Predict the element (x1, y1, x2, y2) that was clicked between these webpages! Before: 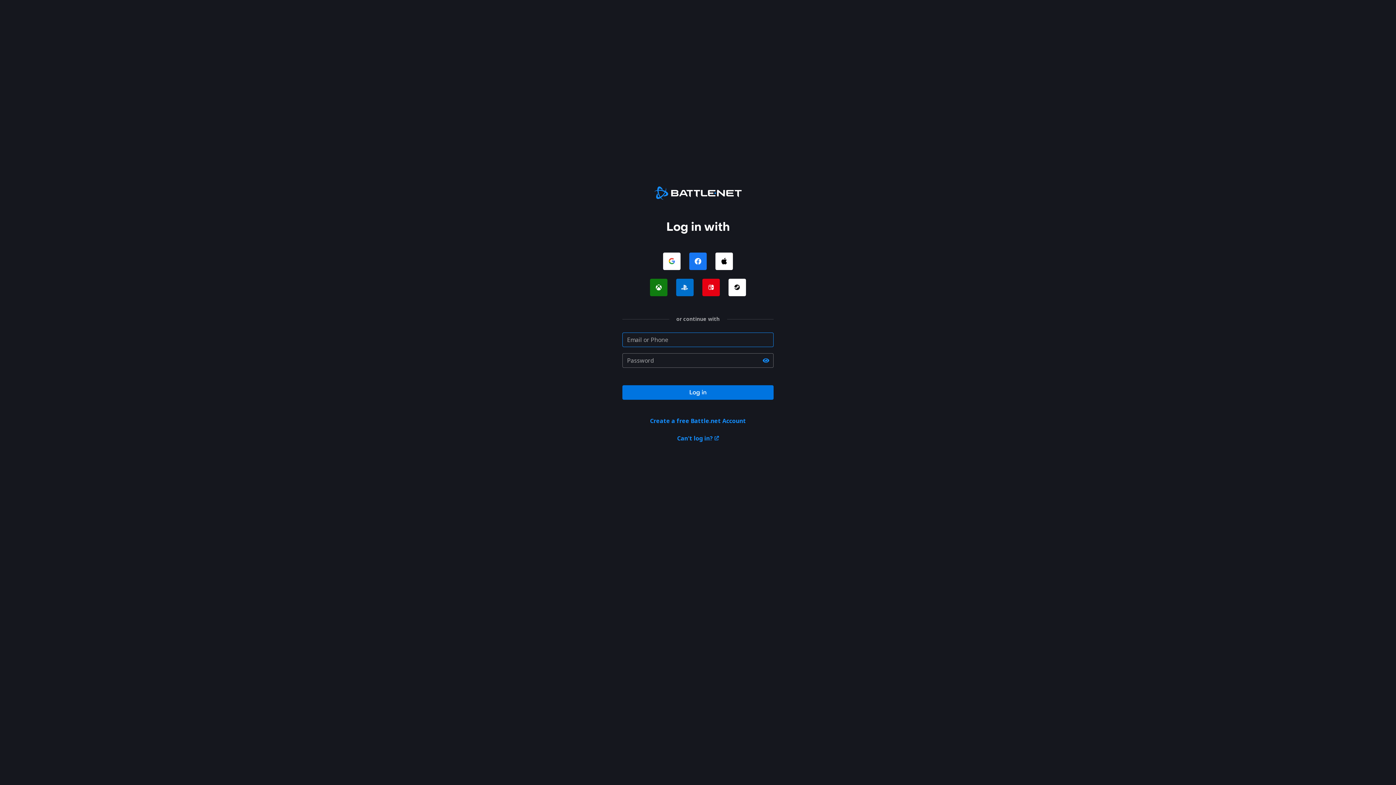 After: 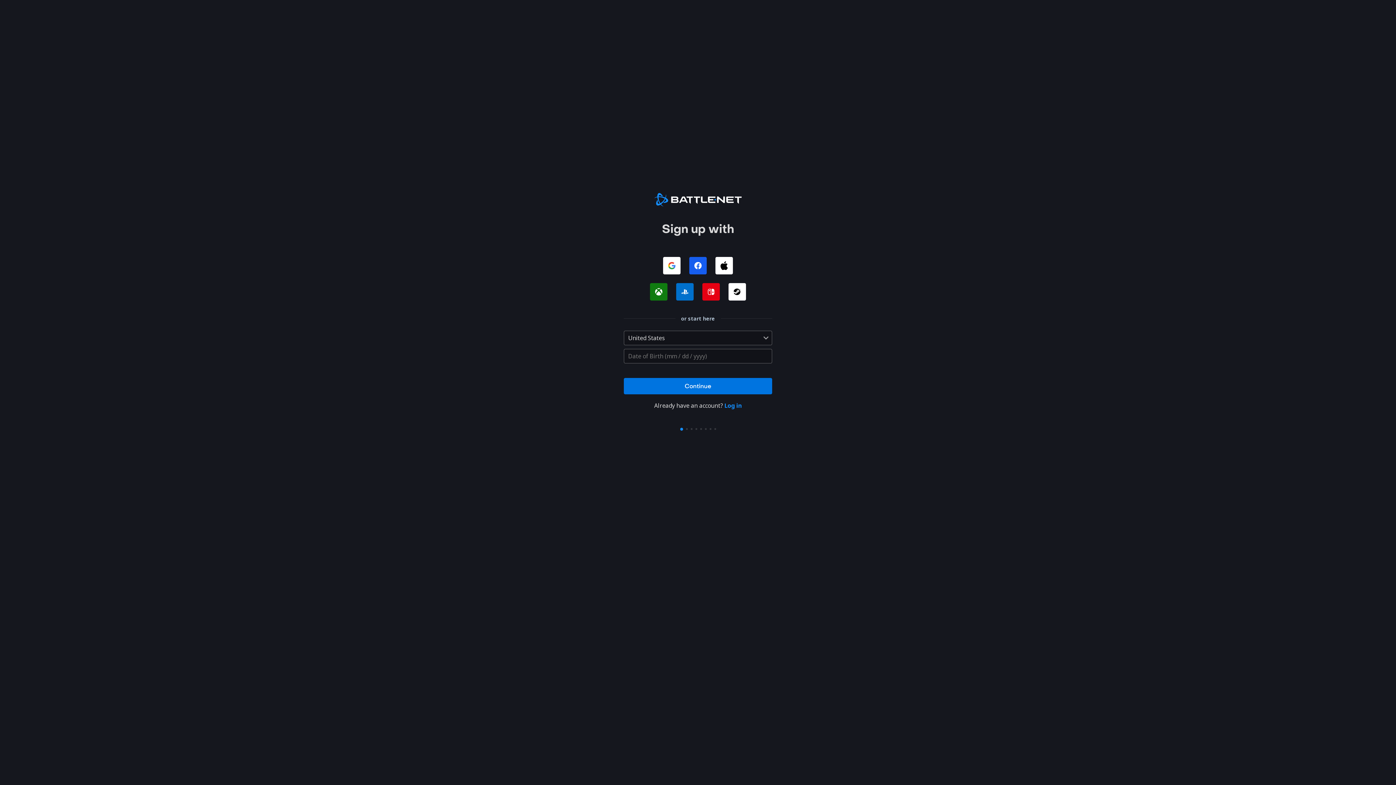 Action: bbox: (650, 417, 746, 425) label: Create a free Battle.net Account